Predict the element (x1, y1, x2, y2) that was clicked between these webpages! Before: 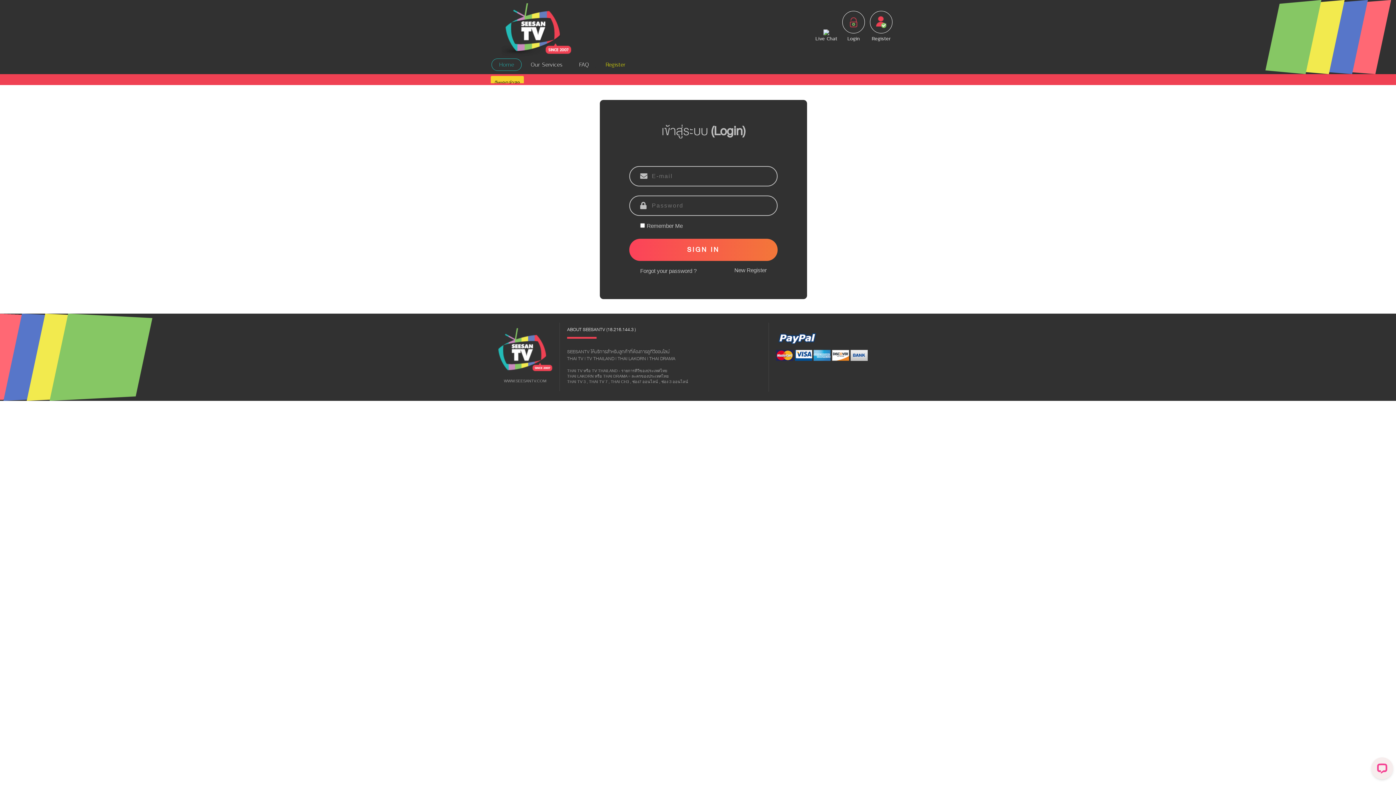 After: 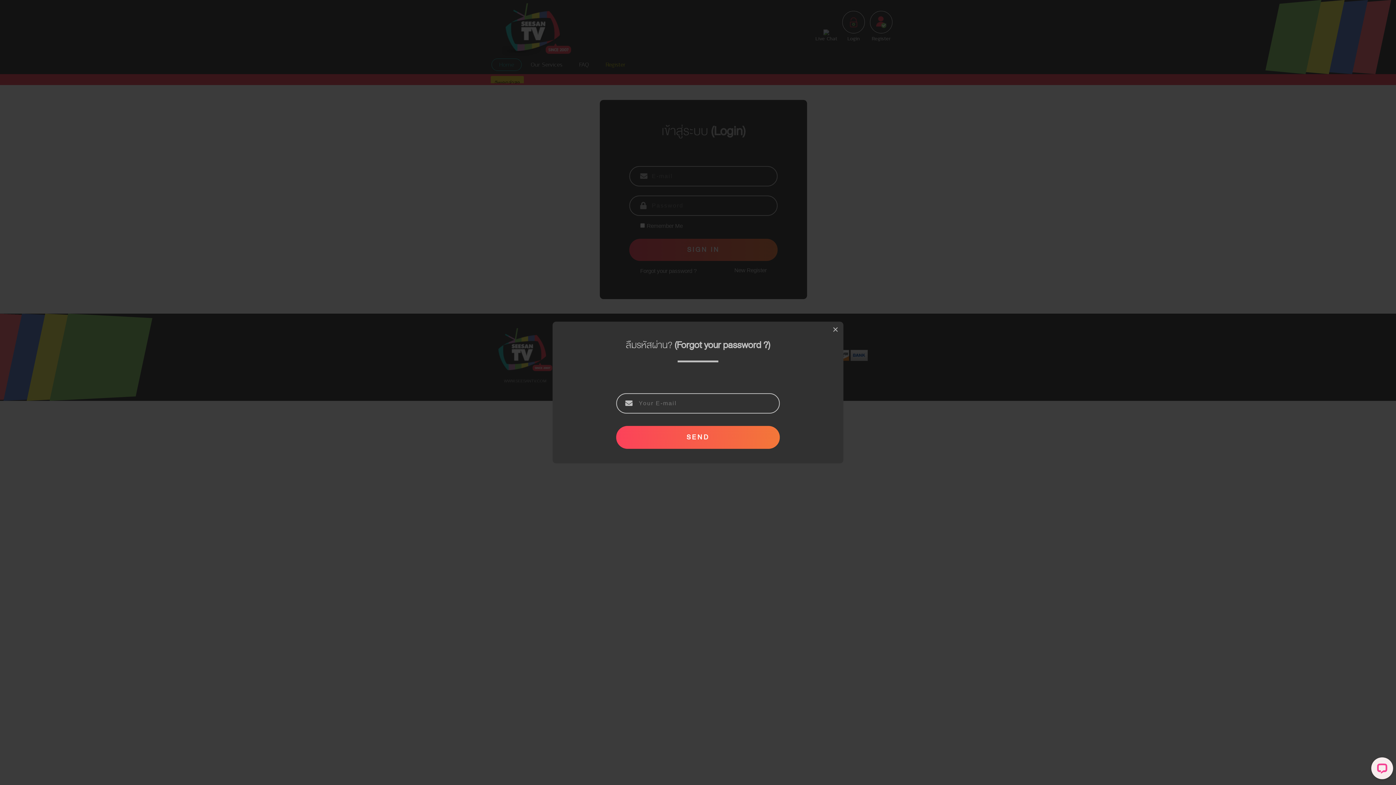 Action: label: Forgot your password ? bbox: (640, 267, 696, 274)